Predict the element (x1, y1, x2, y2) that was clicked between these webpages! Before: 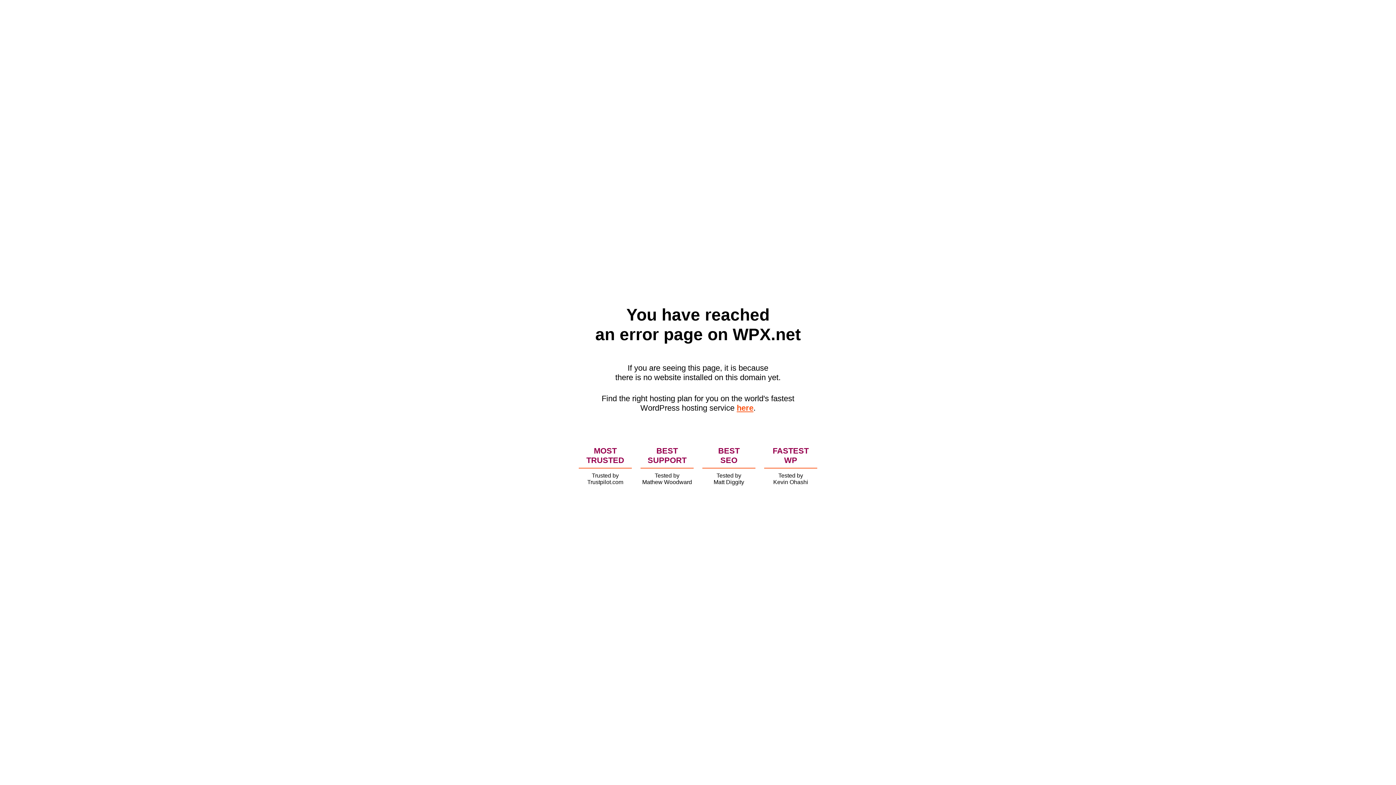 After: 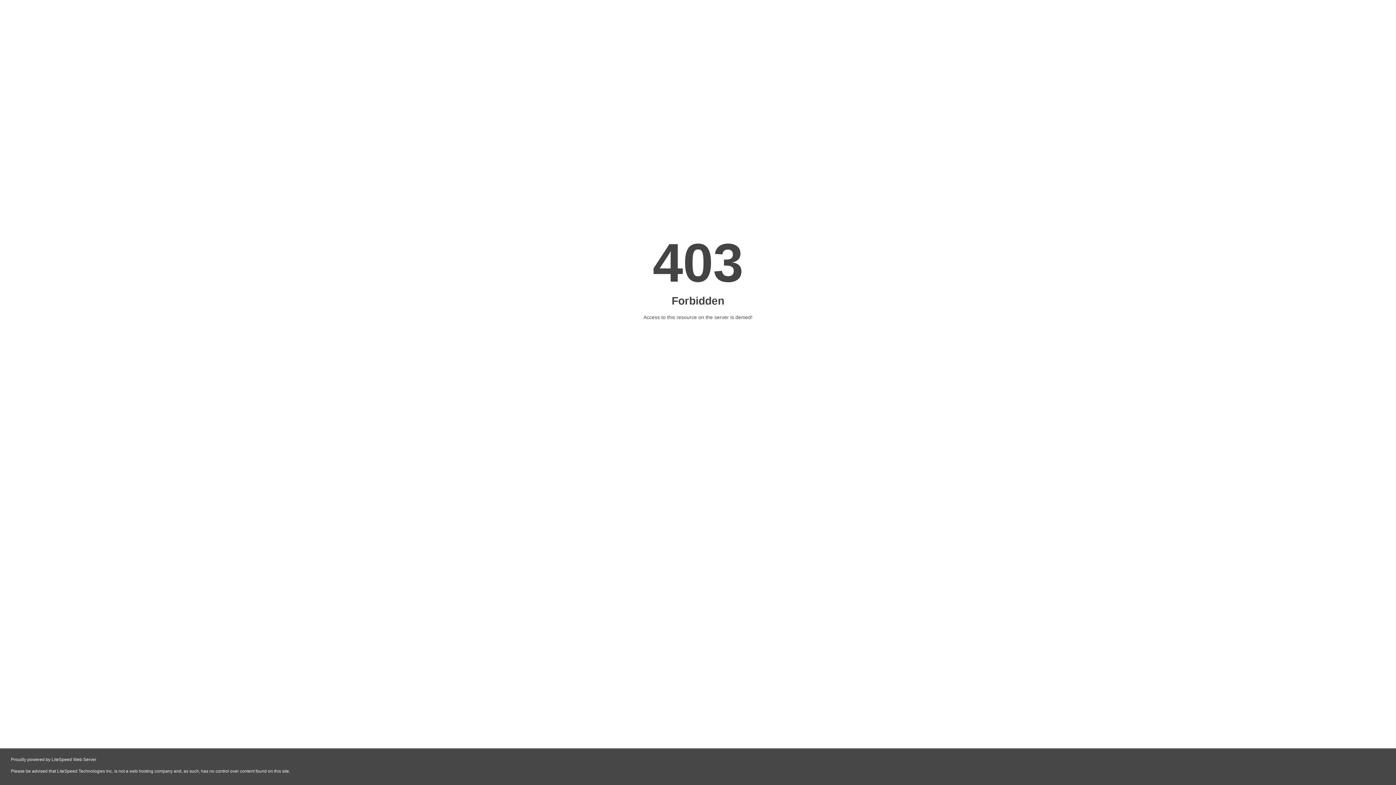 Action: bbox: (736, 403, 753, 412) label: here